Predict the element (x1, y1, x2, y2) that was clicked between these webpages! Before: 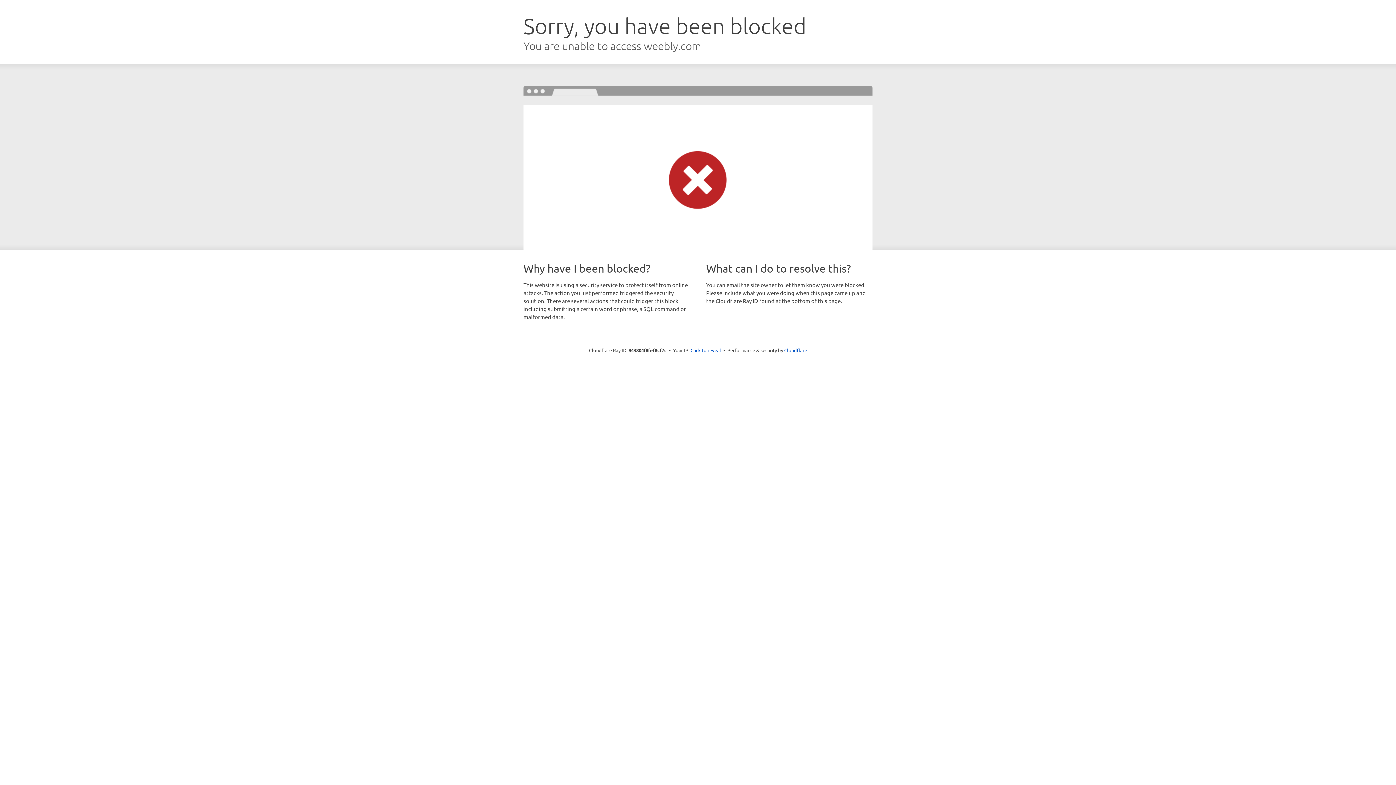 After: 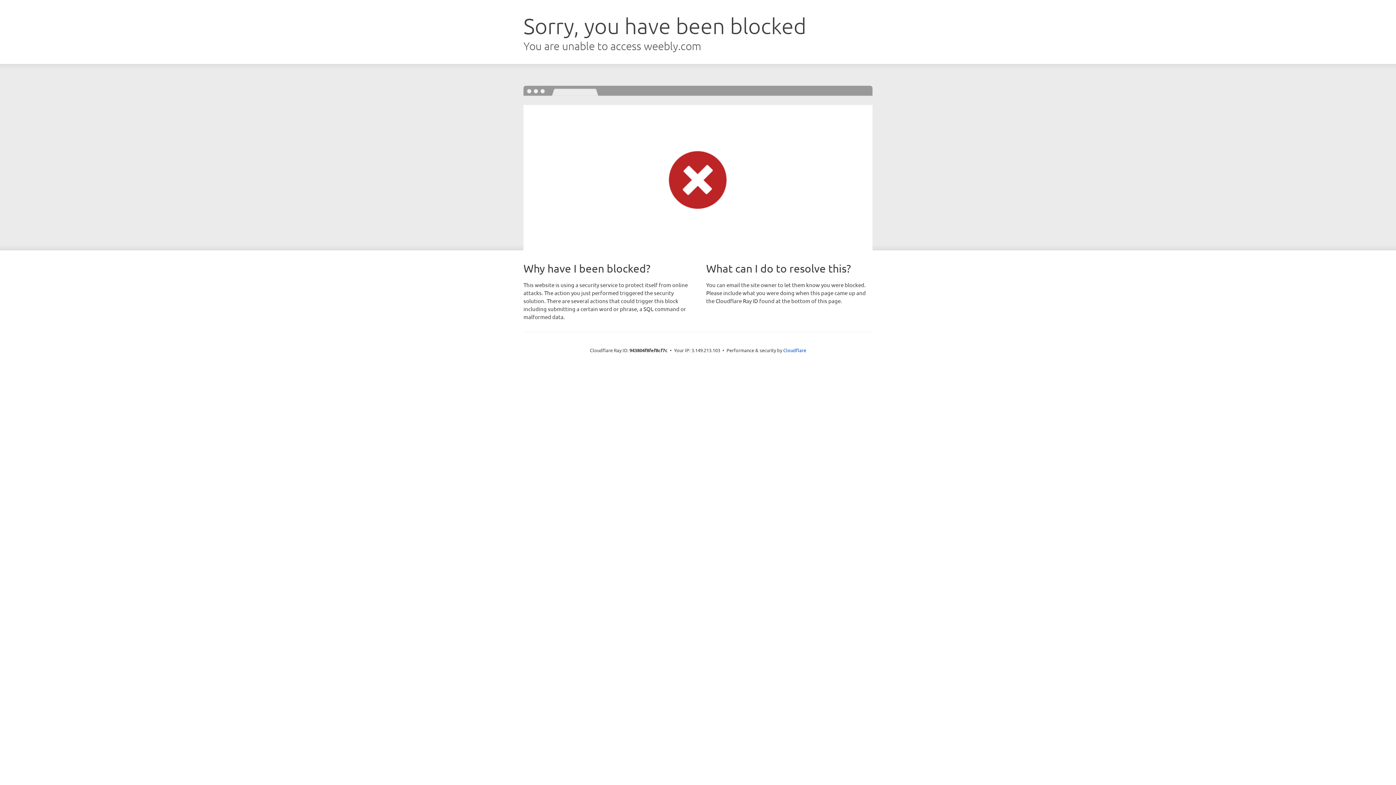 Action: label: Click to reveal bbox: (690, 346, 721, 353)